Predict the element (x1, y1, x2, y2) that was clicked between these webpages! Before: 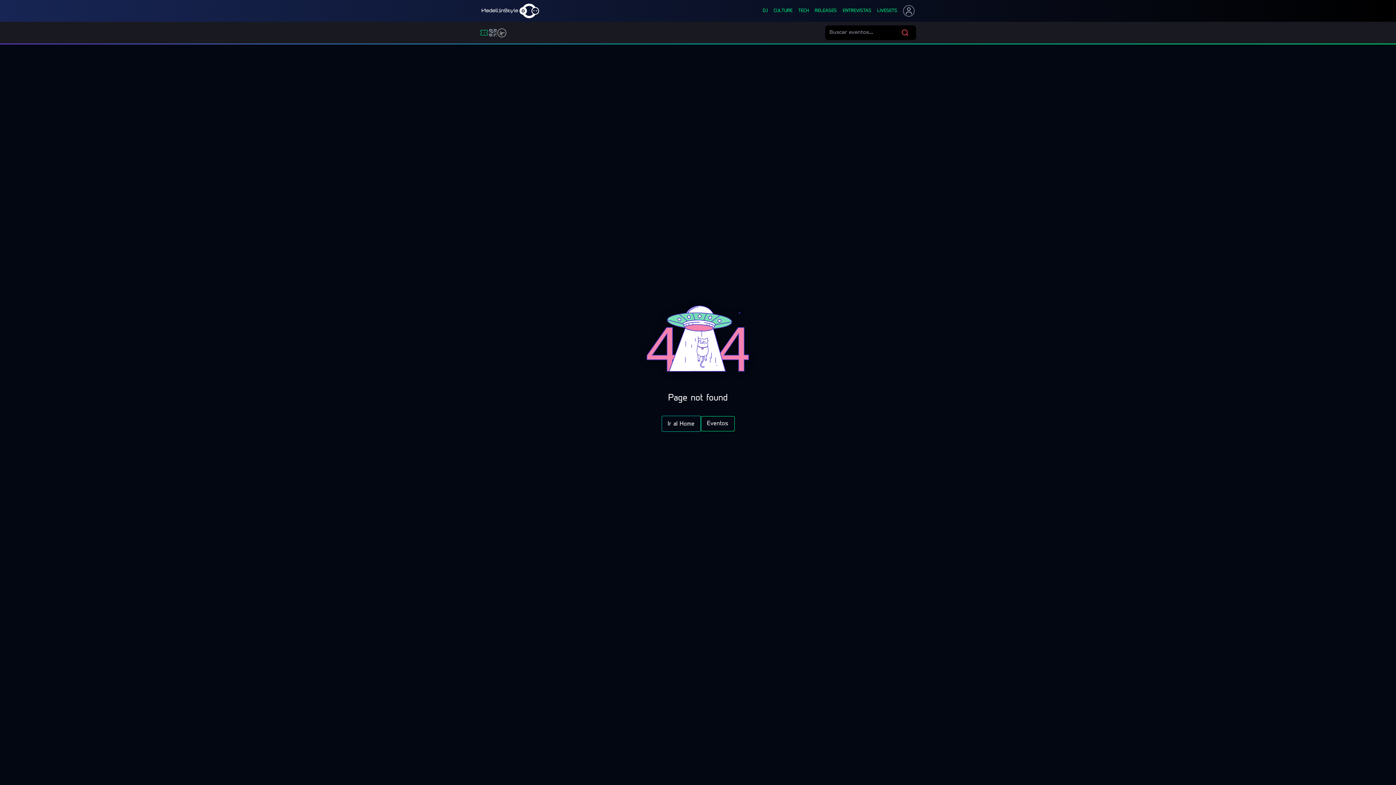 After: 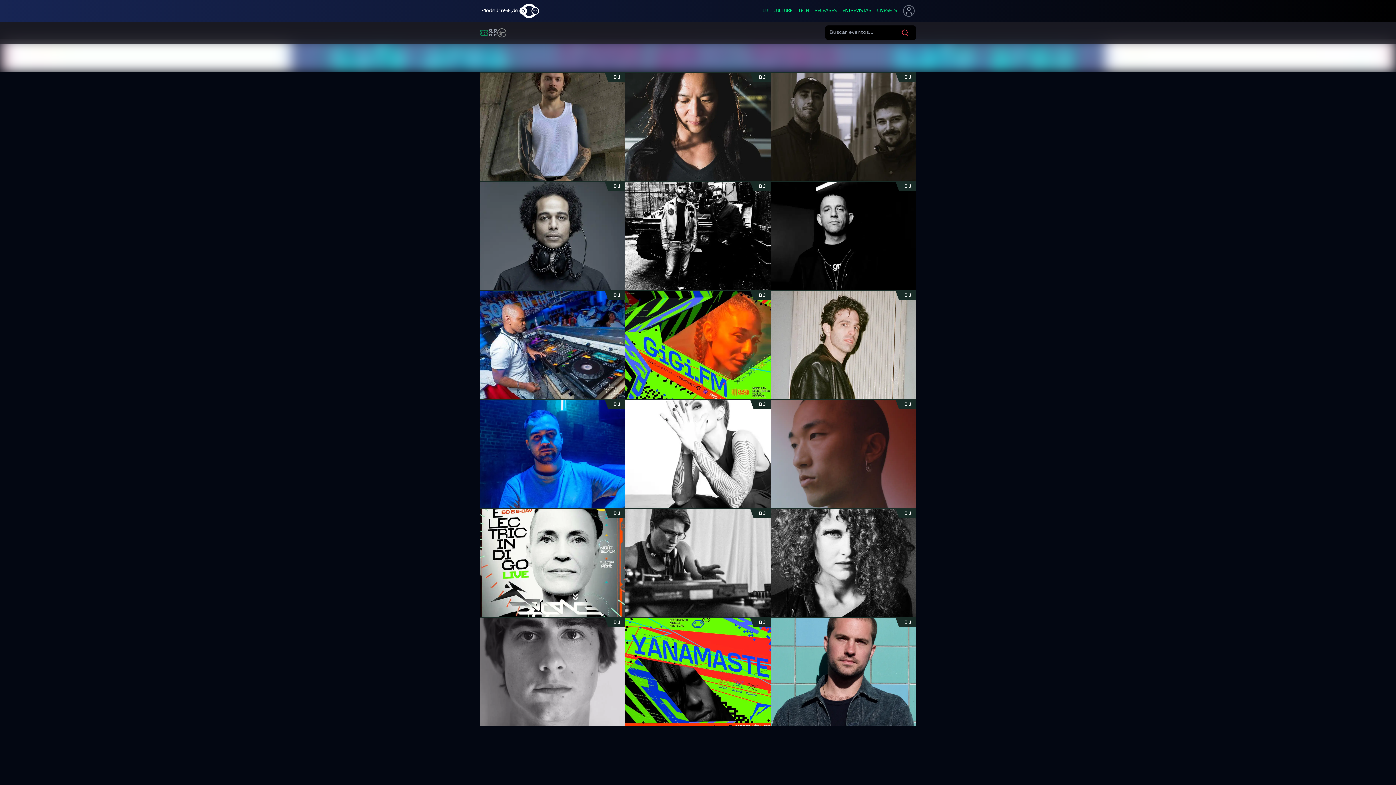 Action: label: DJ bbox: (762, 8, 768, 13)